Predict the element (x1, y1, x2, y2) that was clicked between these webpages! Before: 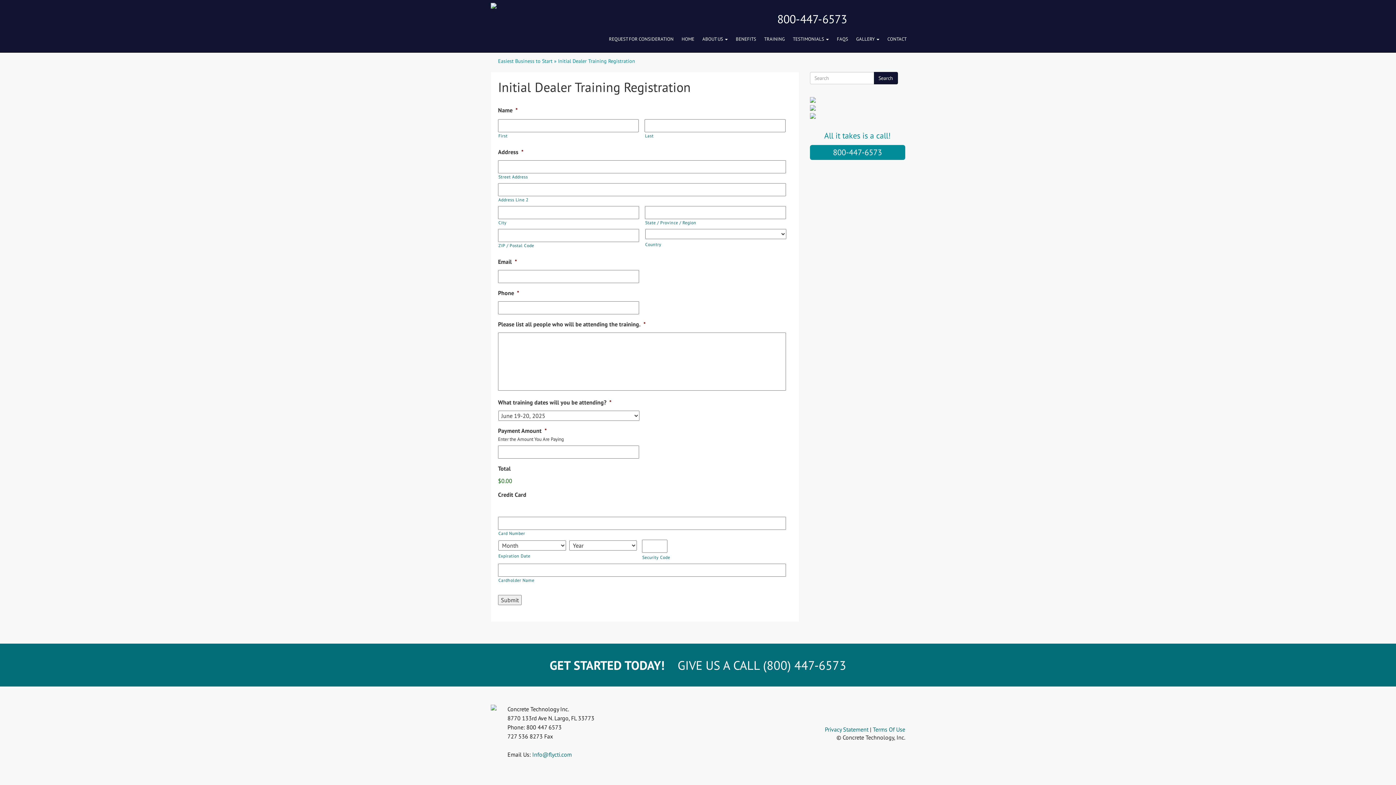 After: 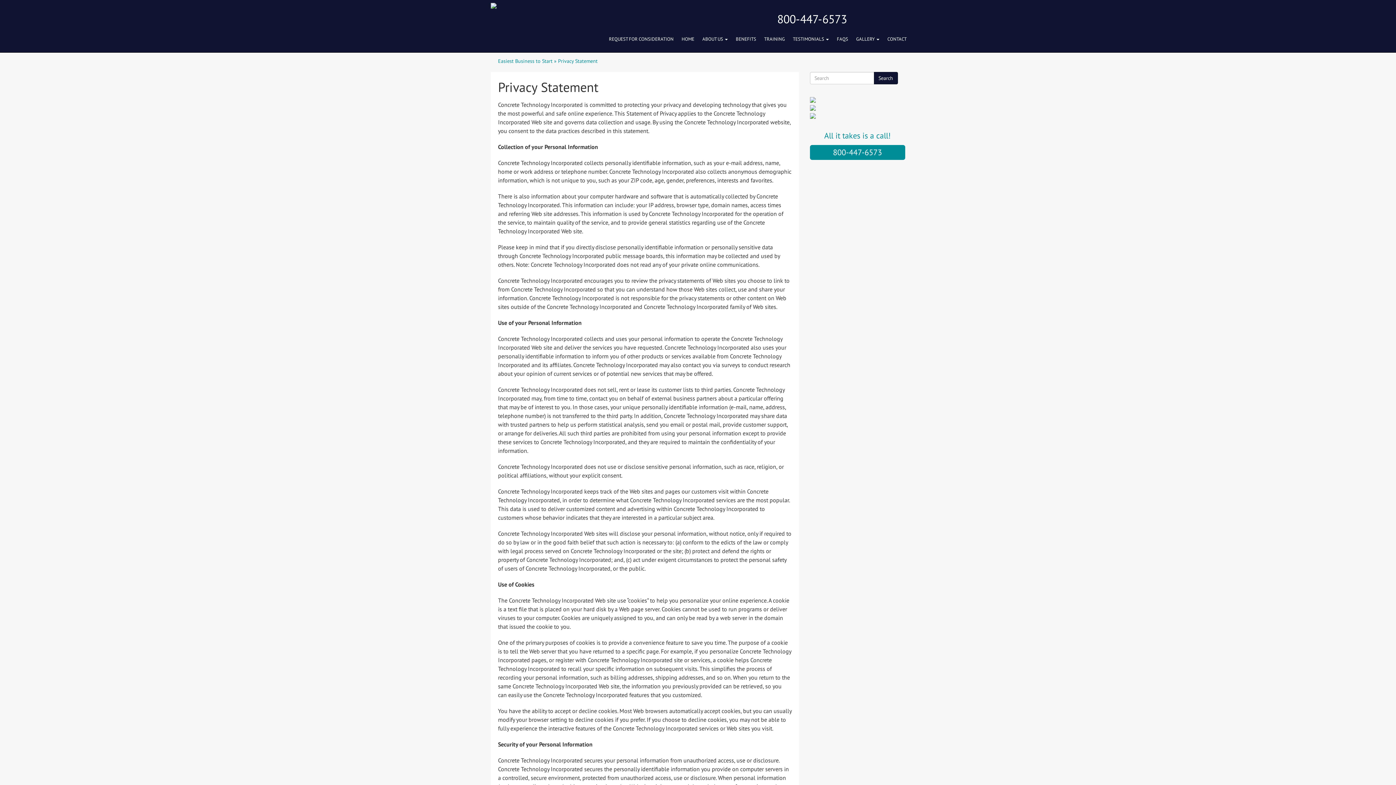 Action: label: Privacy Statement bbox: (825, 726, 868, 733)